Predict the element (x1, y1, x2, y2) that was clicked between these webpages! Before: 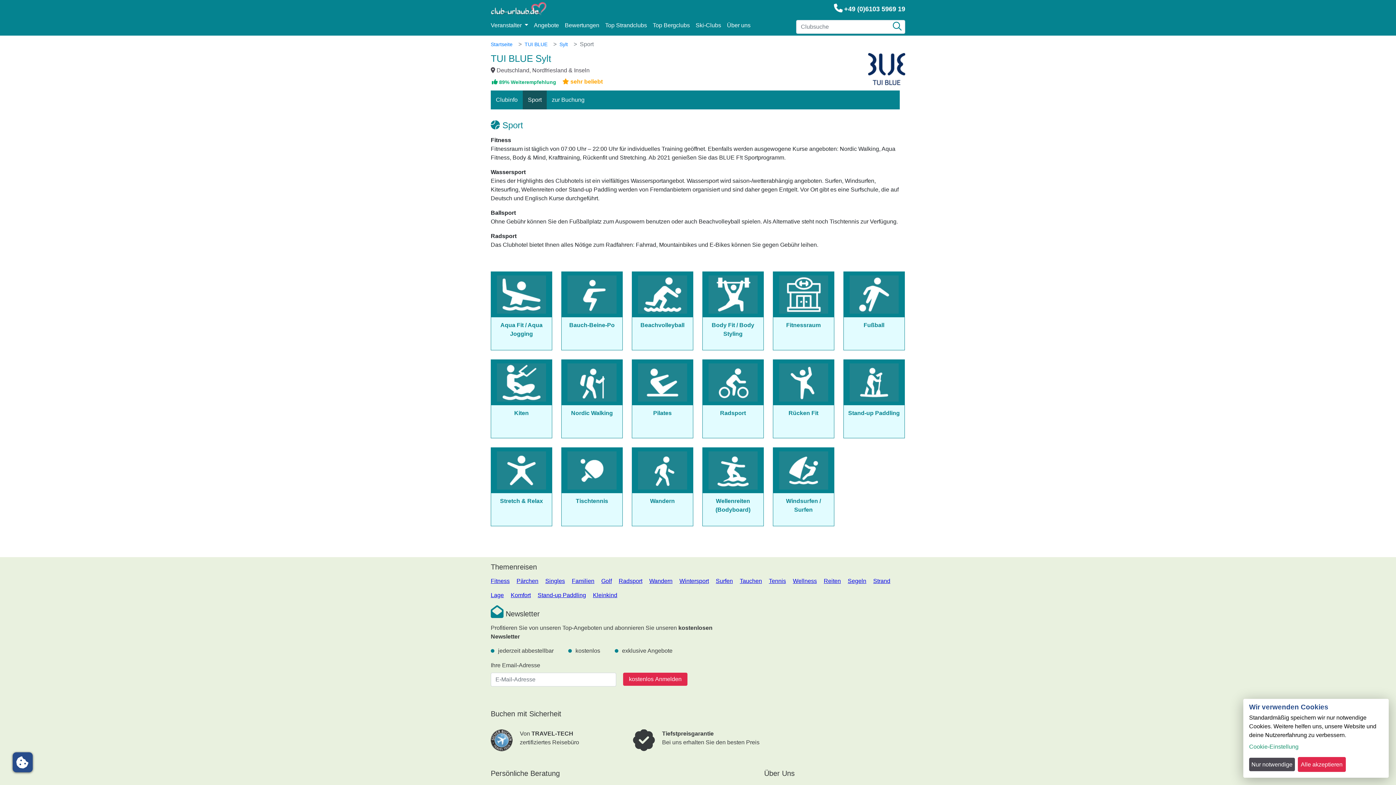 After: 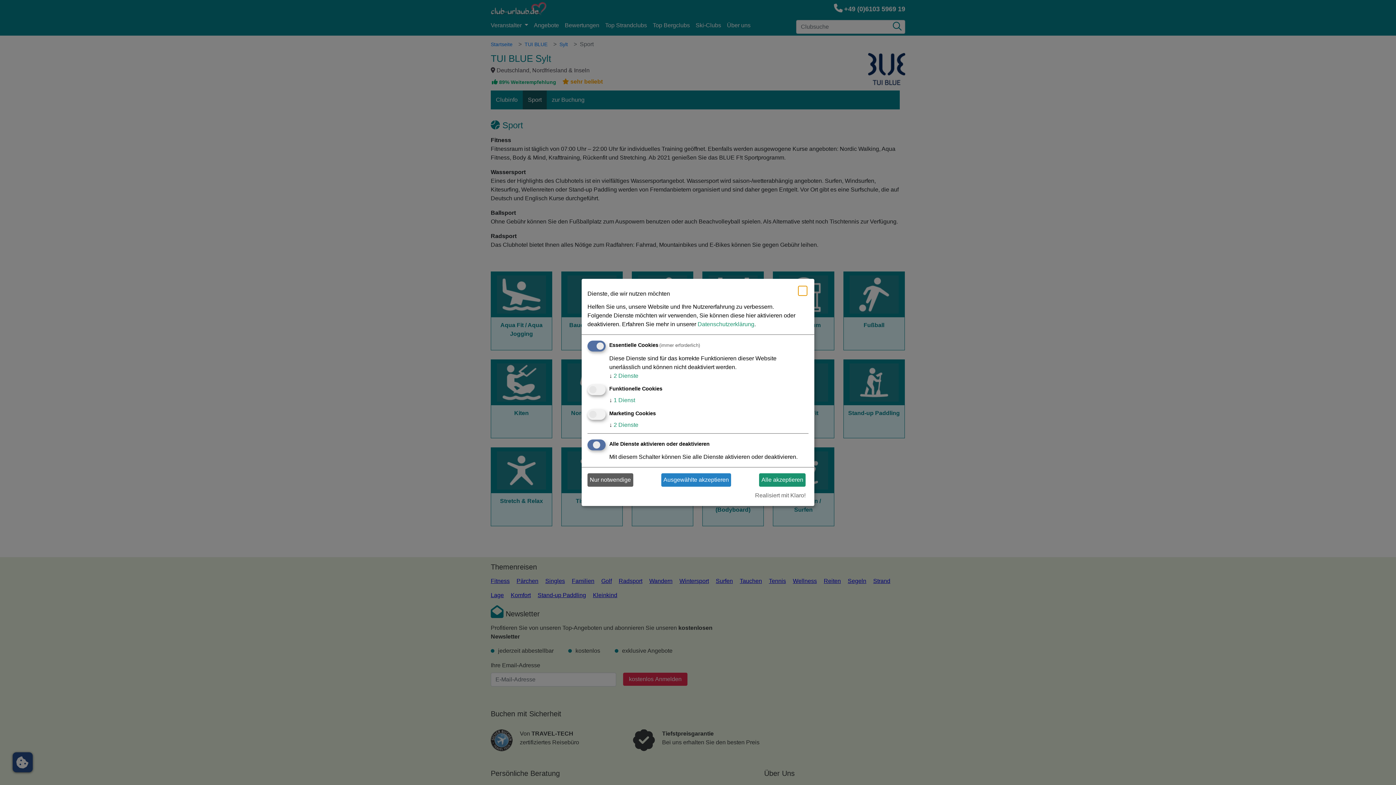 Action: bbox: (1249, 742, 1380, 751) label: Cookie-Einstellung